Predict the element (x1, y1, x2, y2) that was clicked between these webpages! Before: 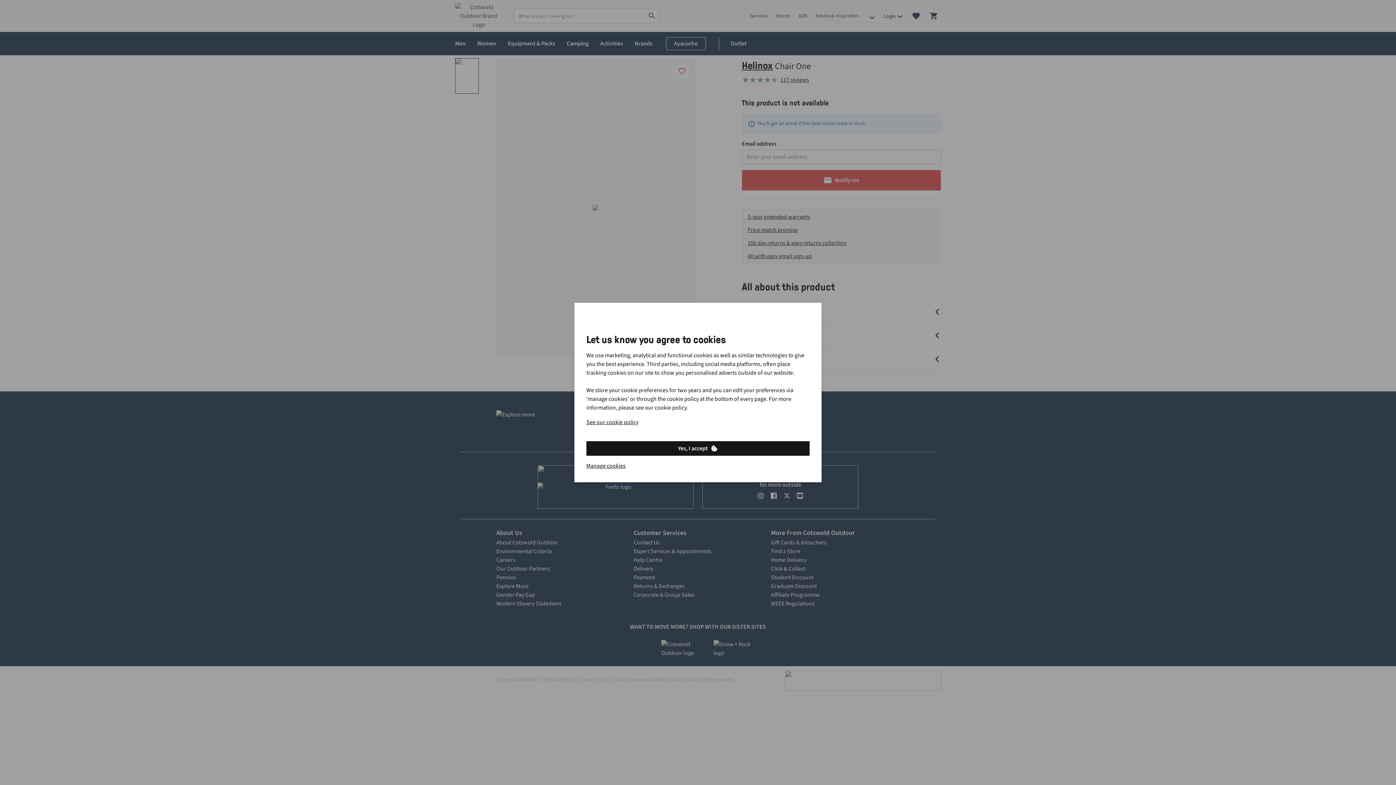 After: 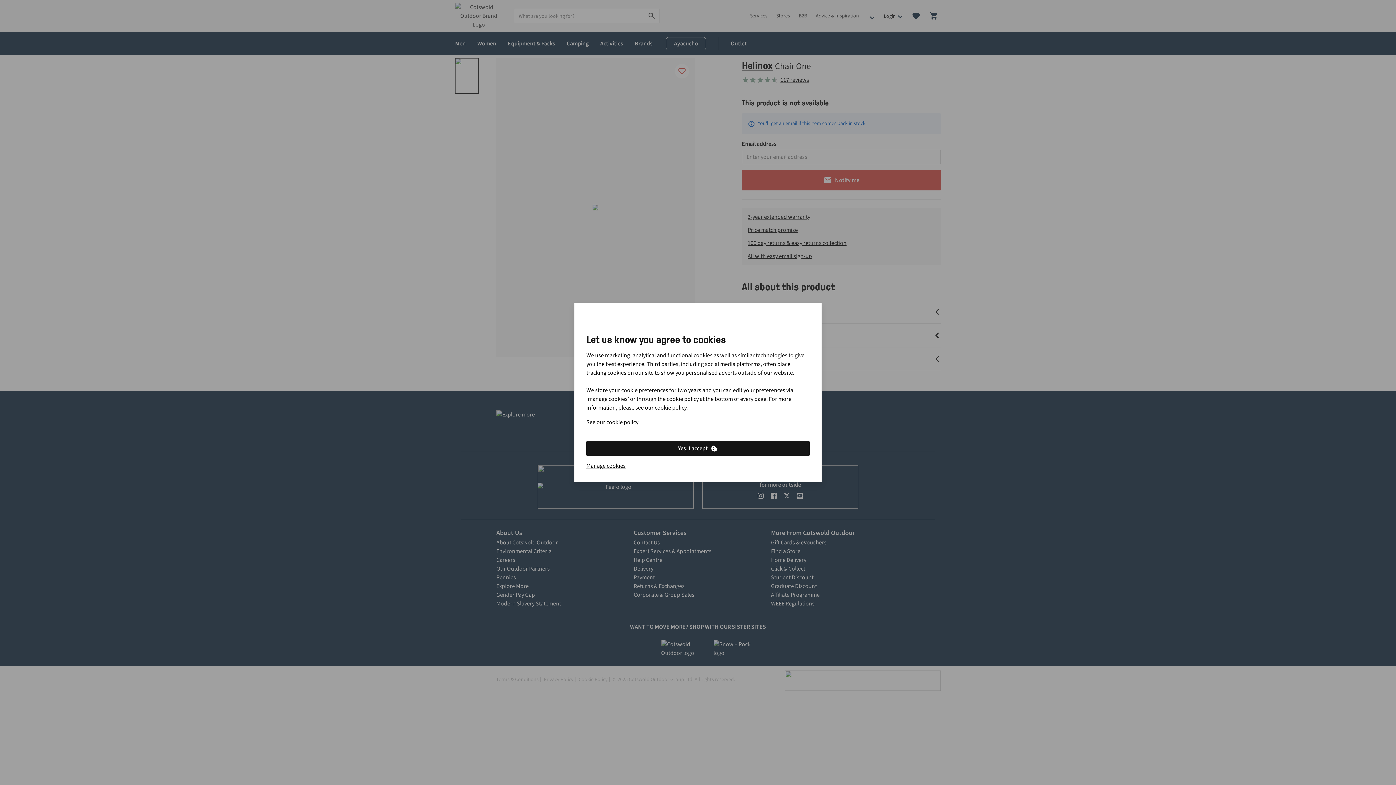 Action: label: See our cookie policy bbox: (586, 418, 638, 426)